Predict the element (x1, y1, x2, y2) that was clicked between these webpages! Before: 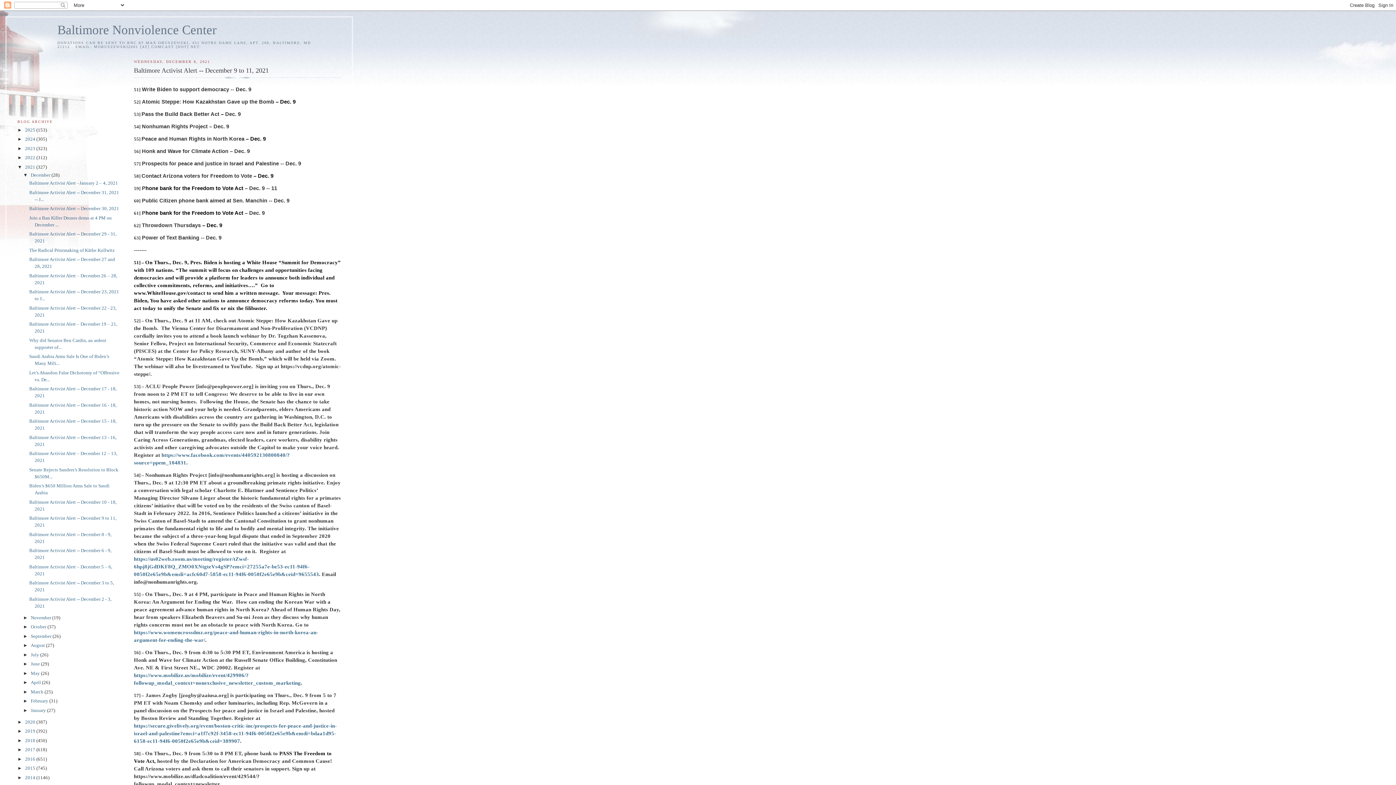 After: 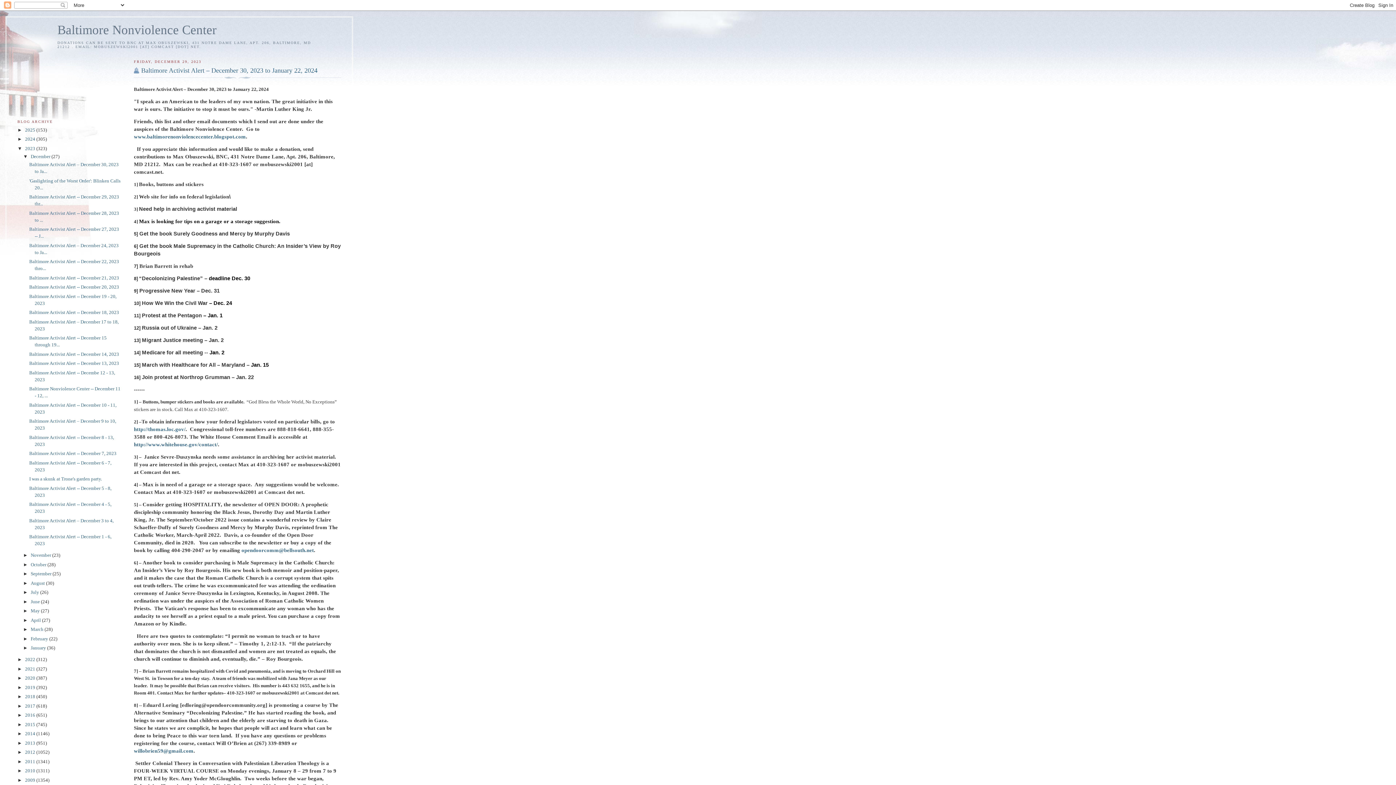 Action: bbox: (25, 145, 36, 151) label: 2023 